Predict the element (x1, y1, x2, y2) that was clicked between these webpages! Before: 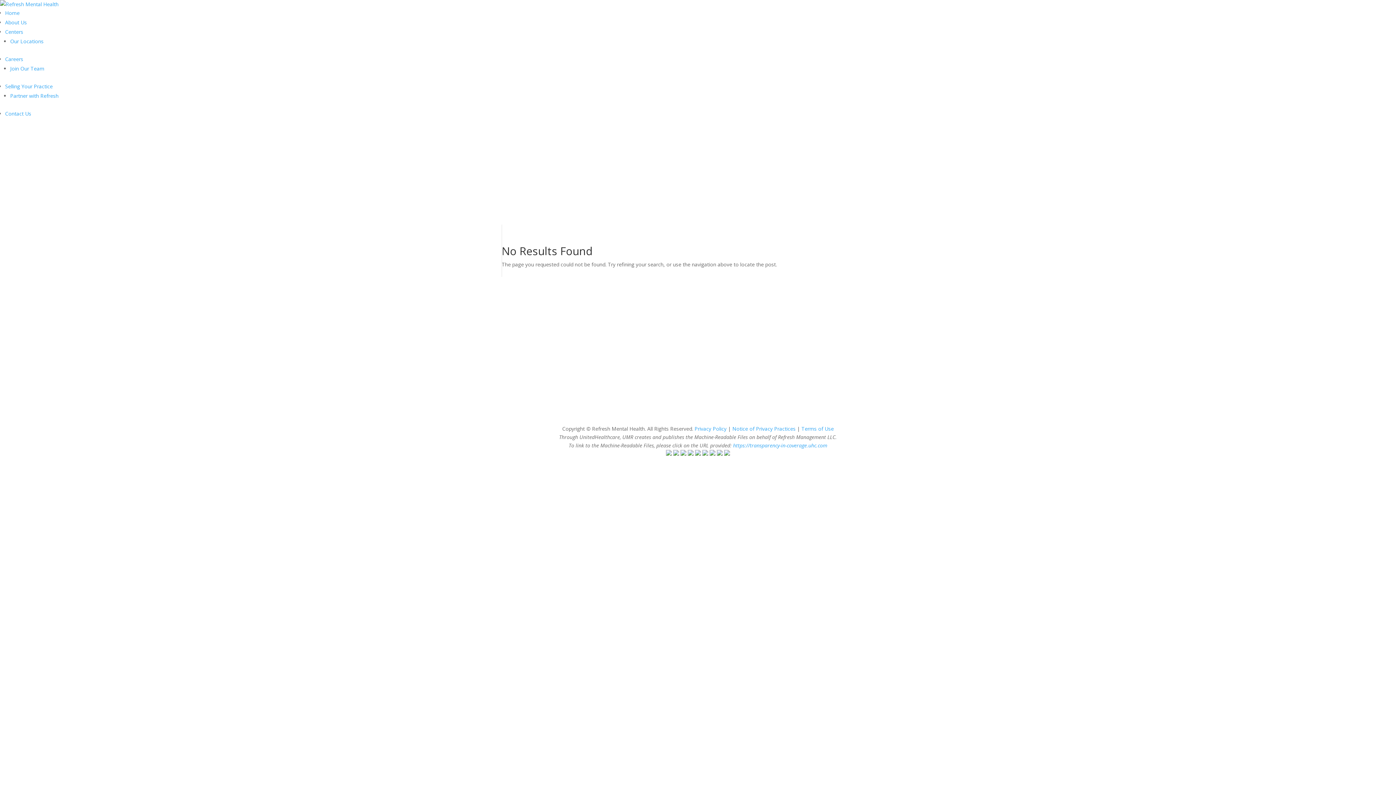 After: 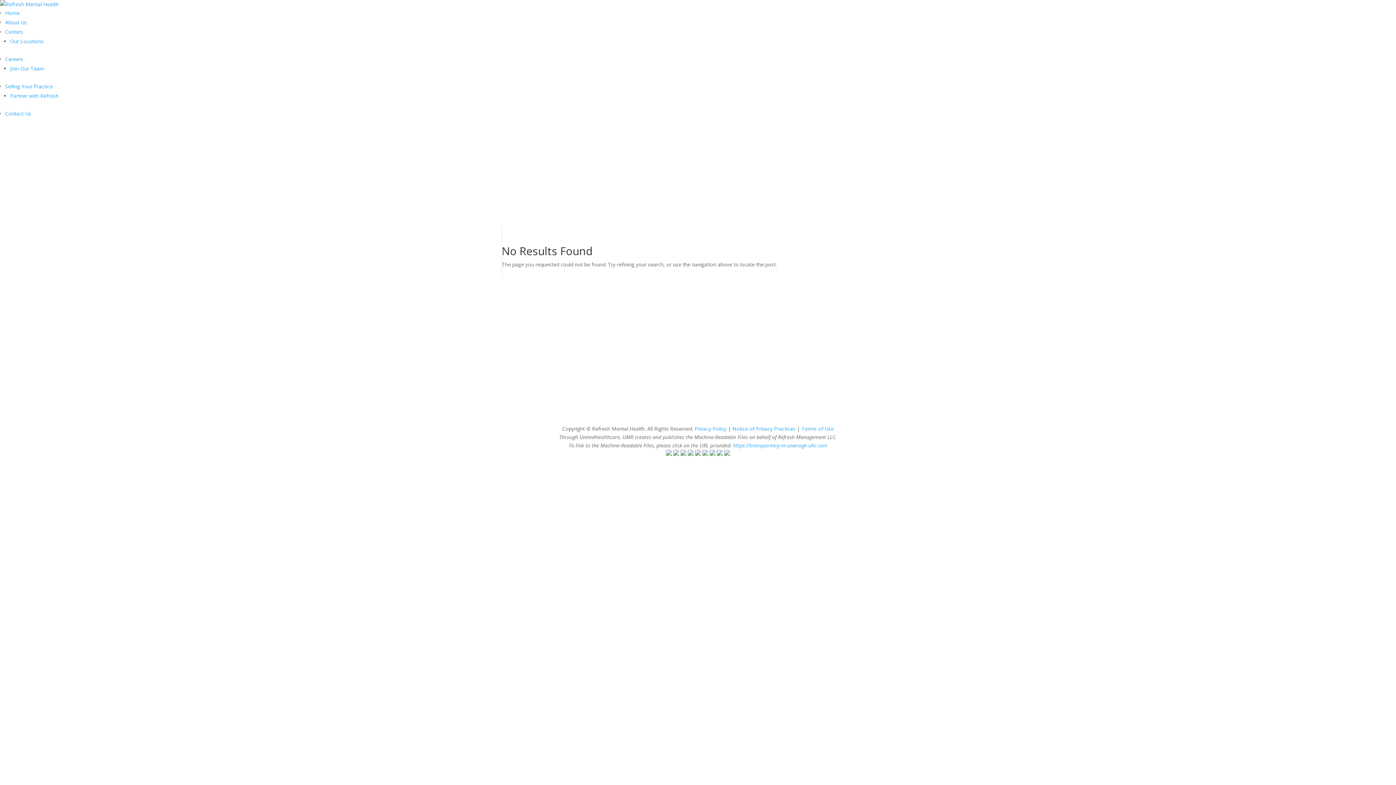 Action: bbox: (724, 450, 730, 457)